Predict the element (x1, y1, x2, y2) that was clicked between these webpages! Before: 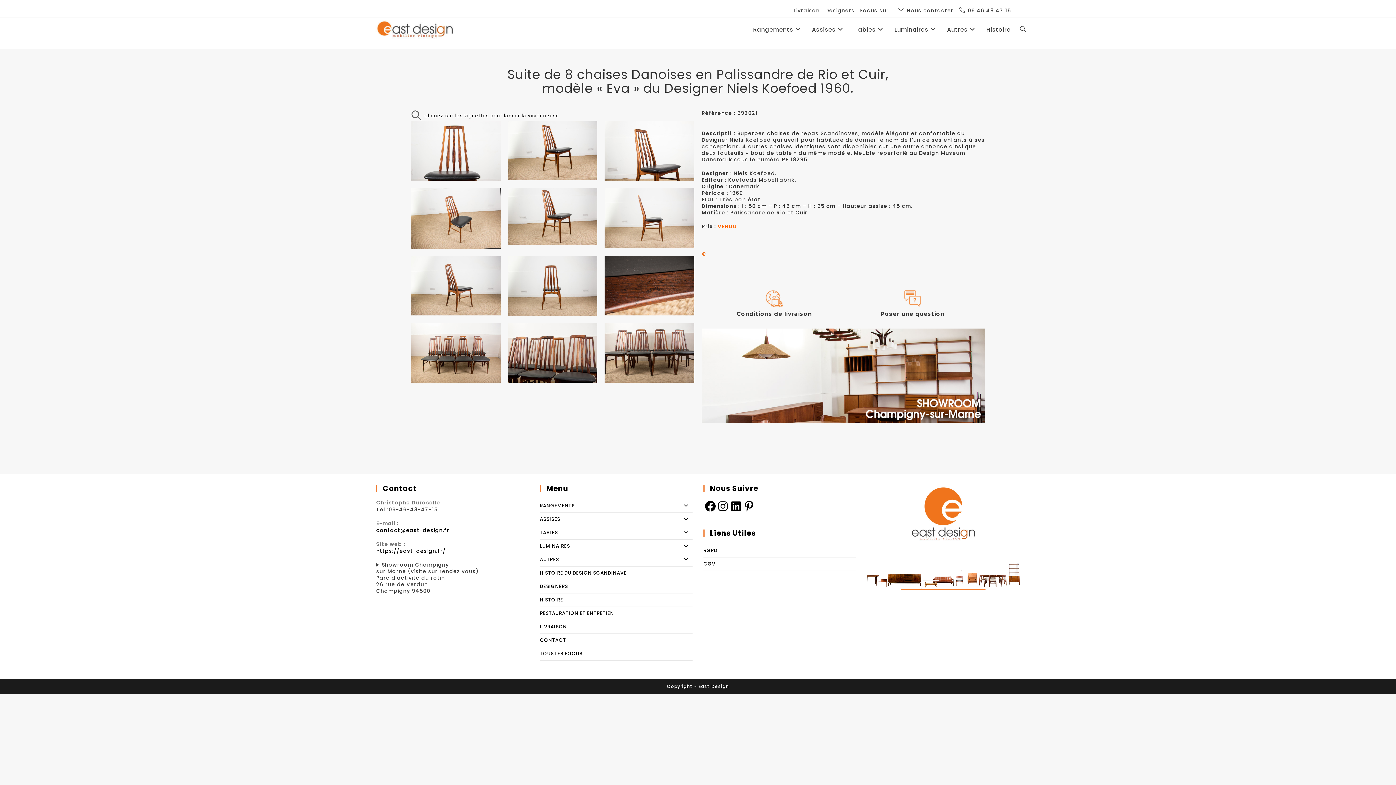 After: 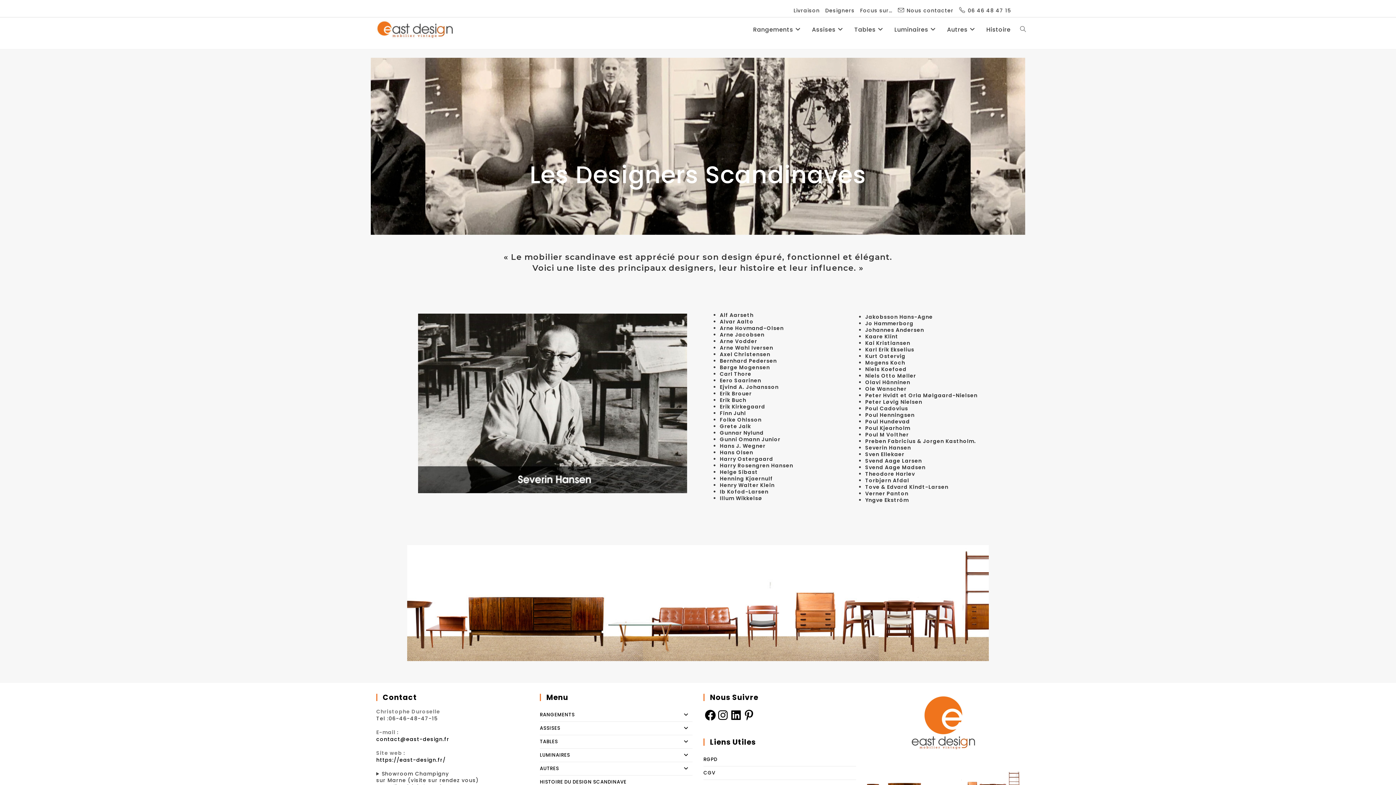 Action: bbox: (825, 7, 854, 13) label: Designers